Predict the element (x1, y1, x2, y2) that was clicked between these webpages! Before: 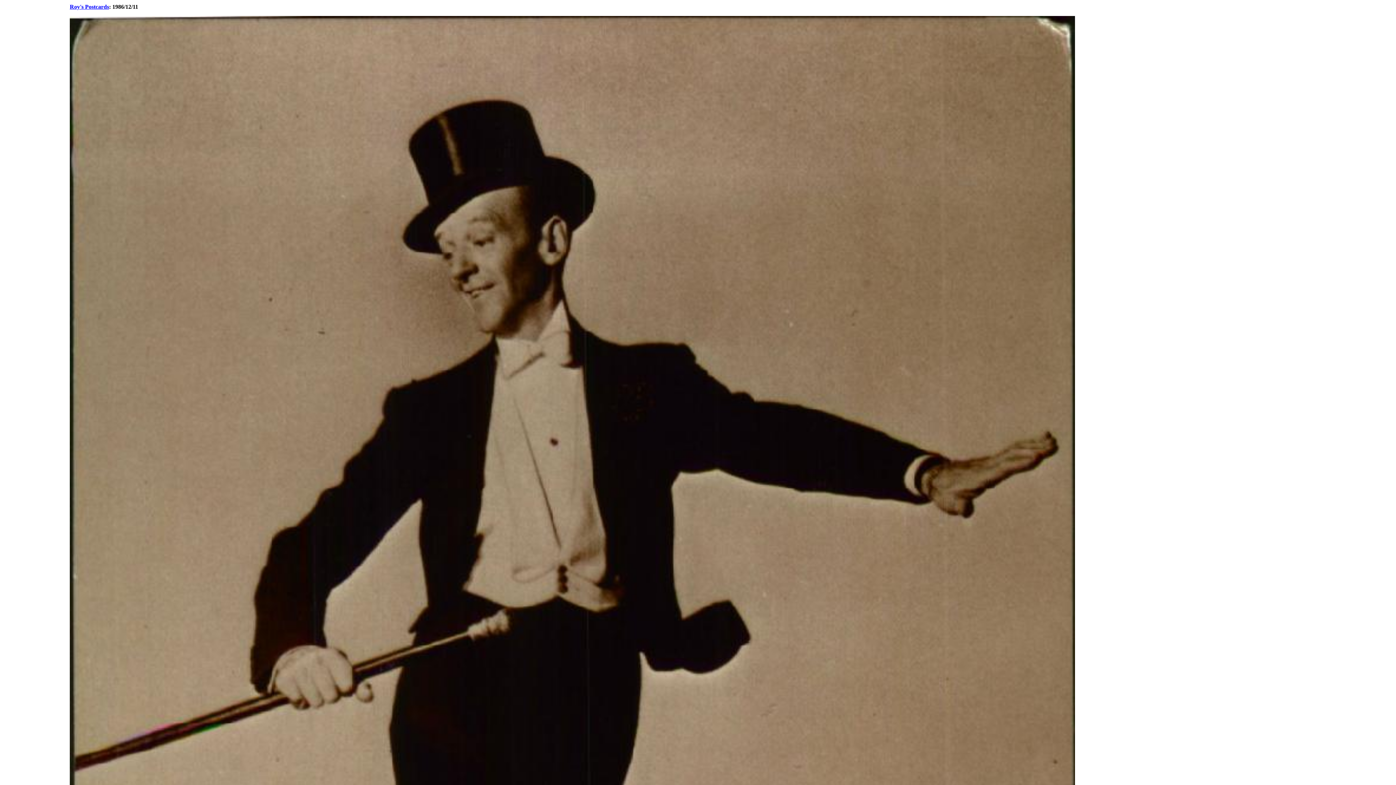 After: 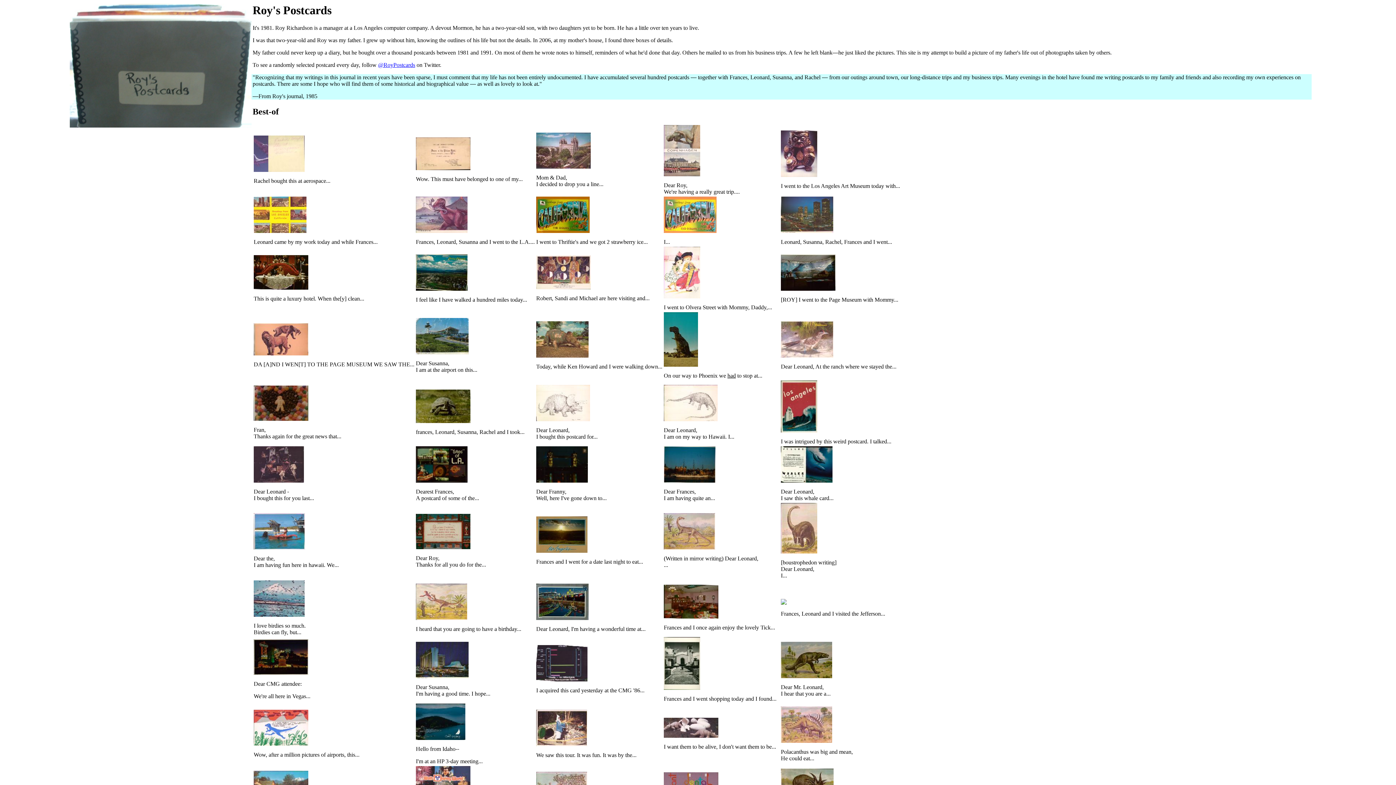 Action: label: Roy's Postcards bbox: (69, 3, 109, 9)